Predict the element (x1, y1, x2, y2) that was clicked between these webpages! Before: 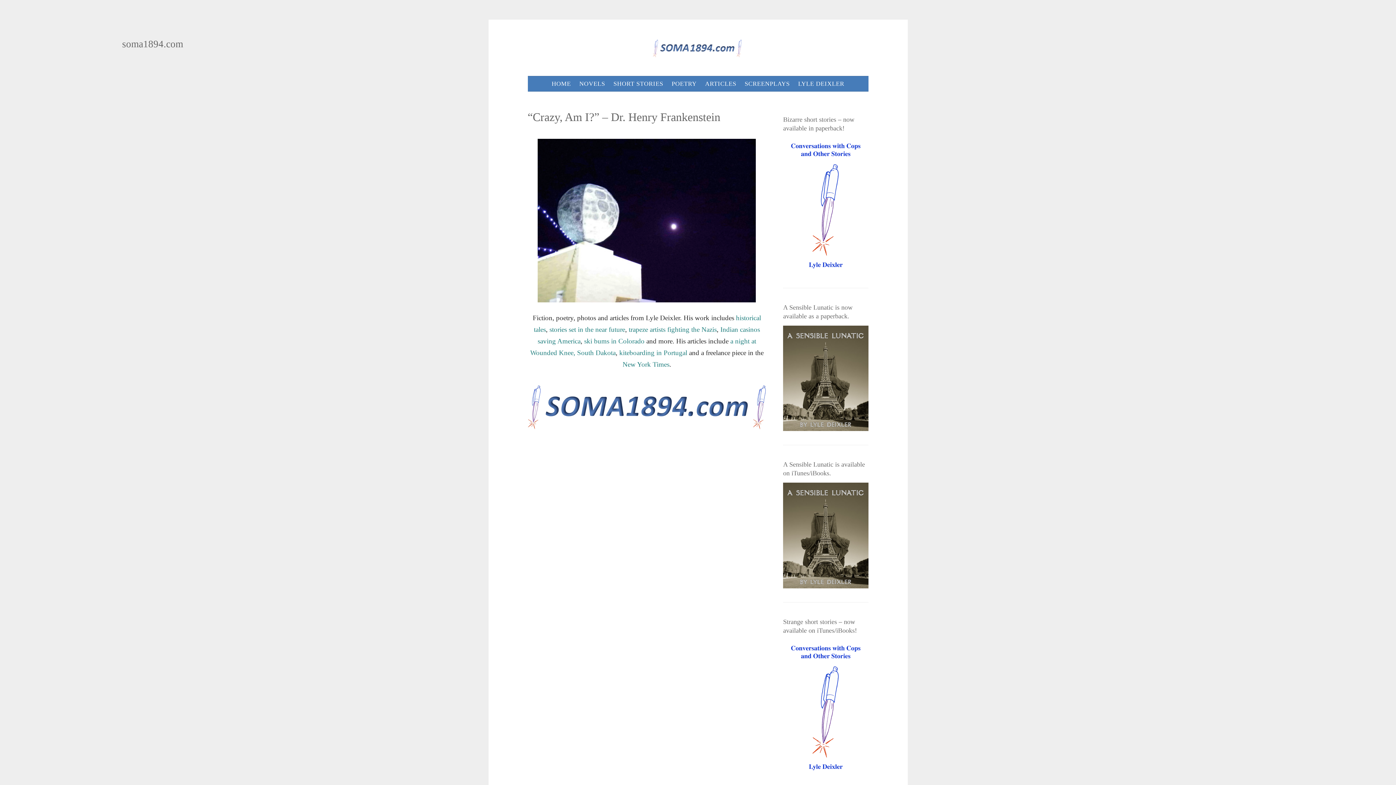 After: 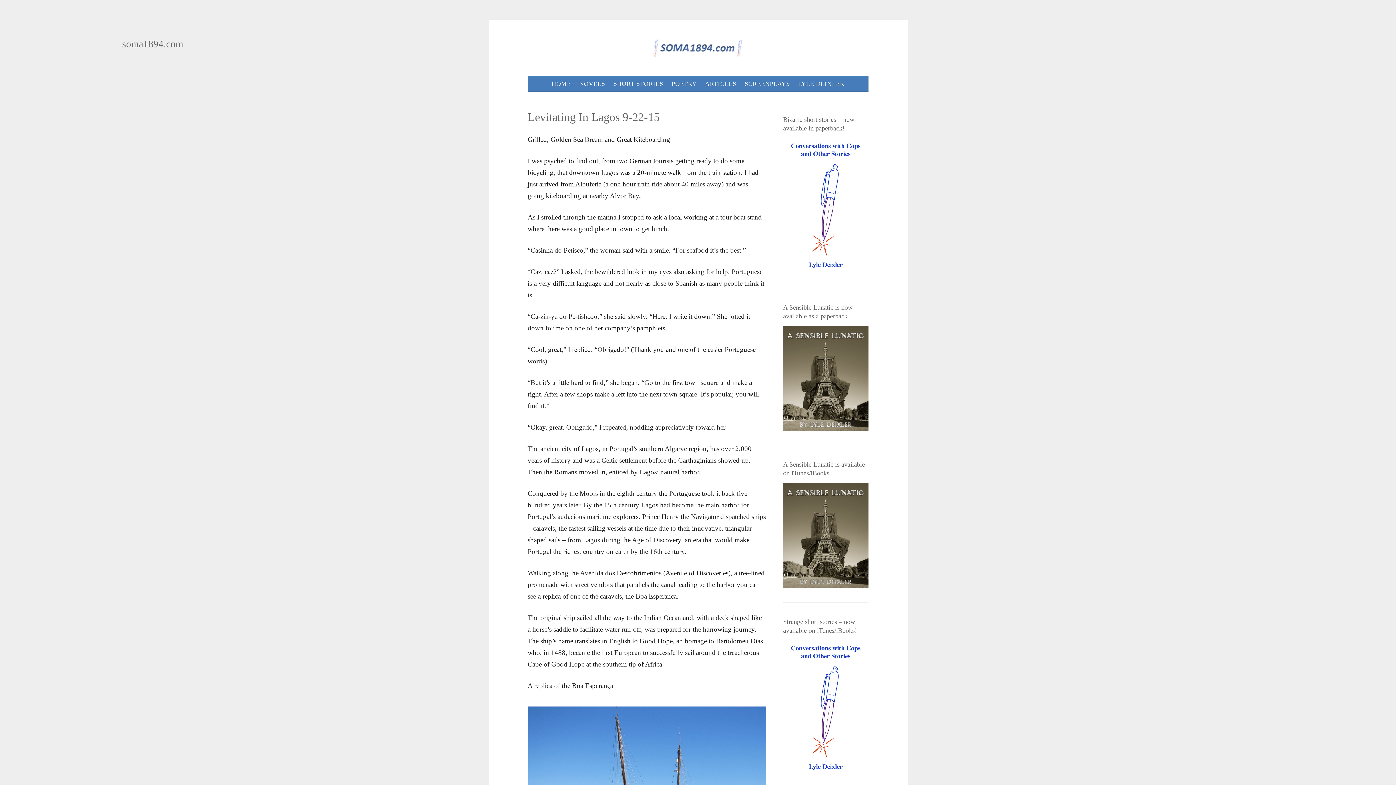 Action: label: kiteboarding in Portugal bbox: (619, 349, 687, 356)